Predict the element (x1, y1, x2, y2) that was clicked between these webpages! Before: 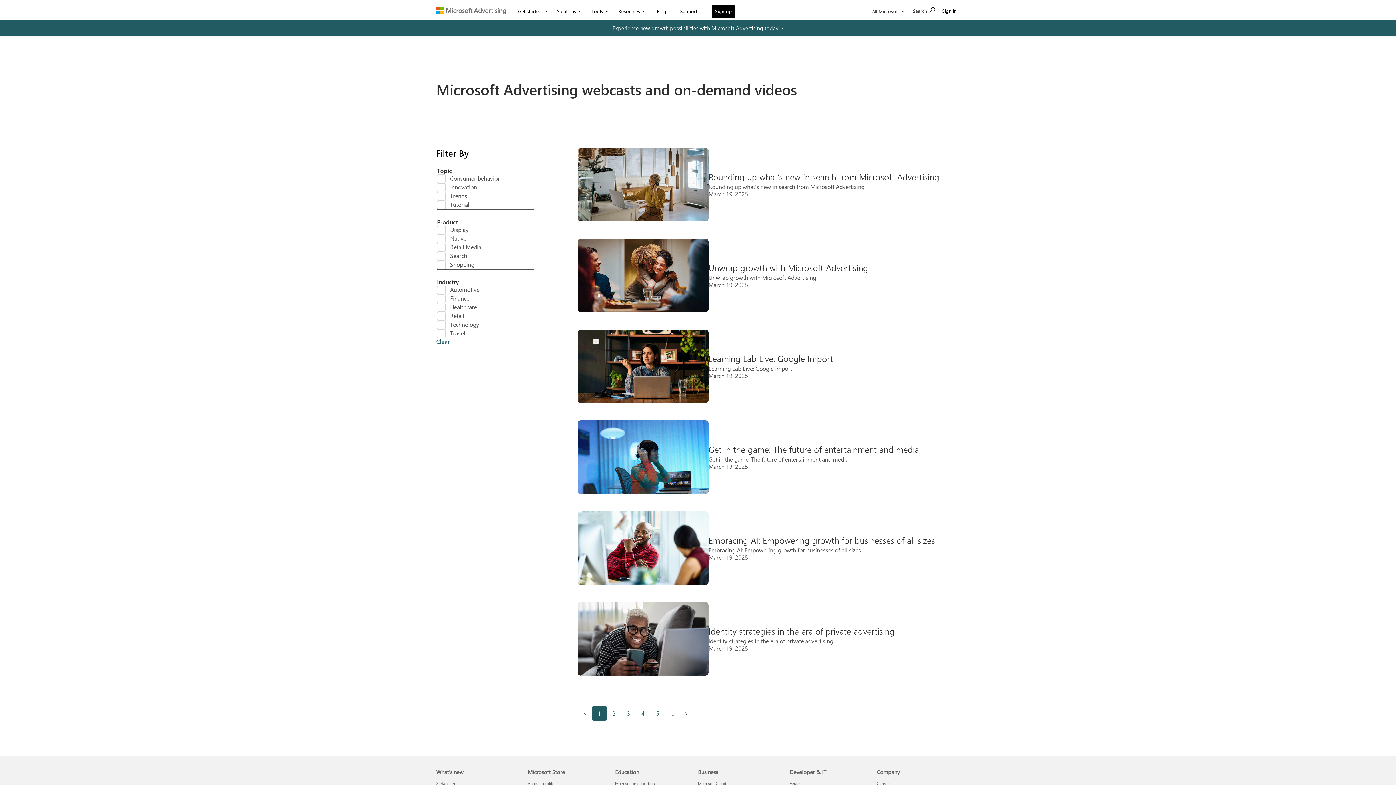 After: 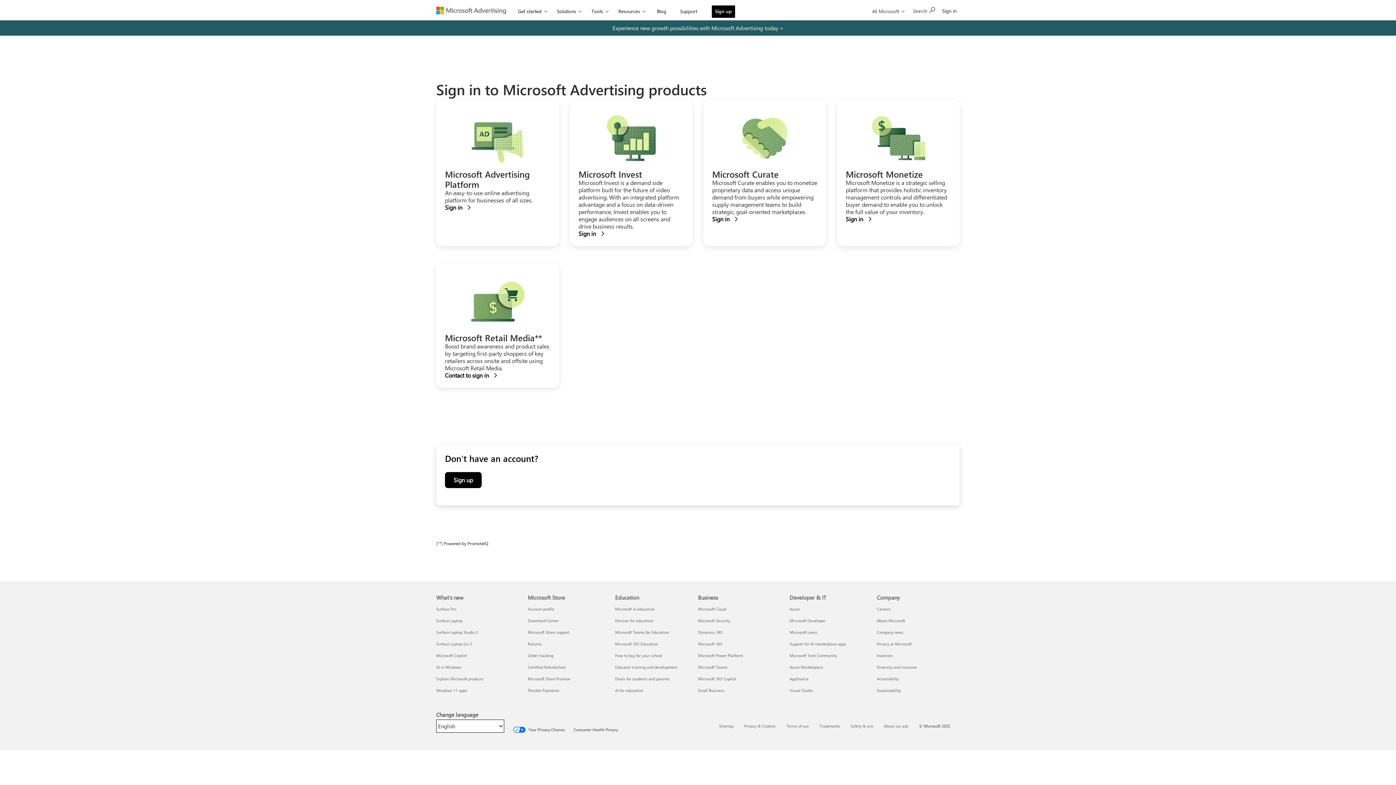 Action: bbox: (942, 7, 956, 13) label: Sign in